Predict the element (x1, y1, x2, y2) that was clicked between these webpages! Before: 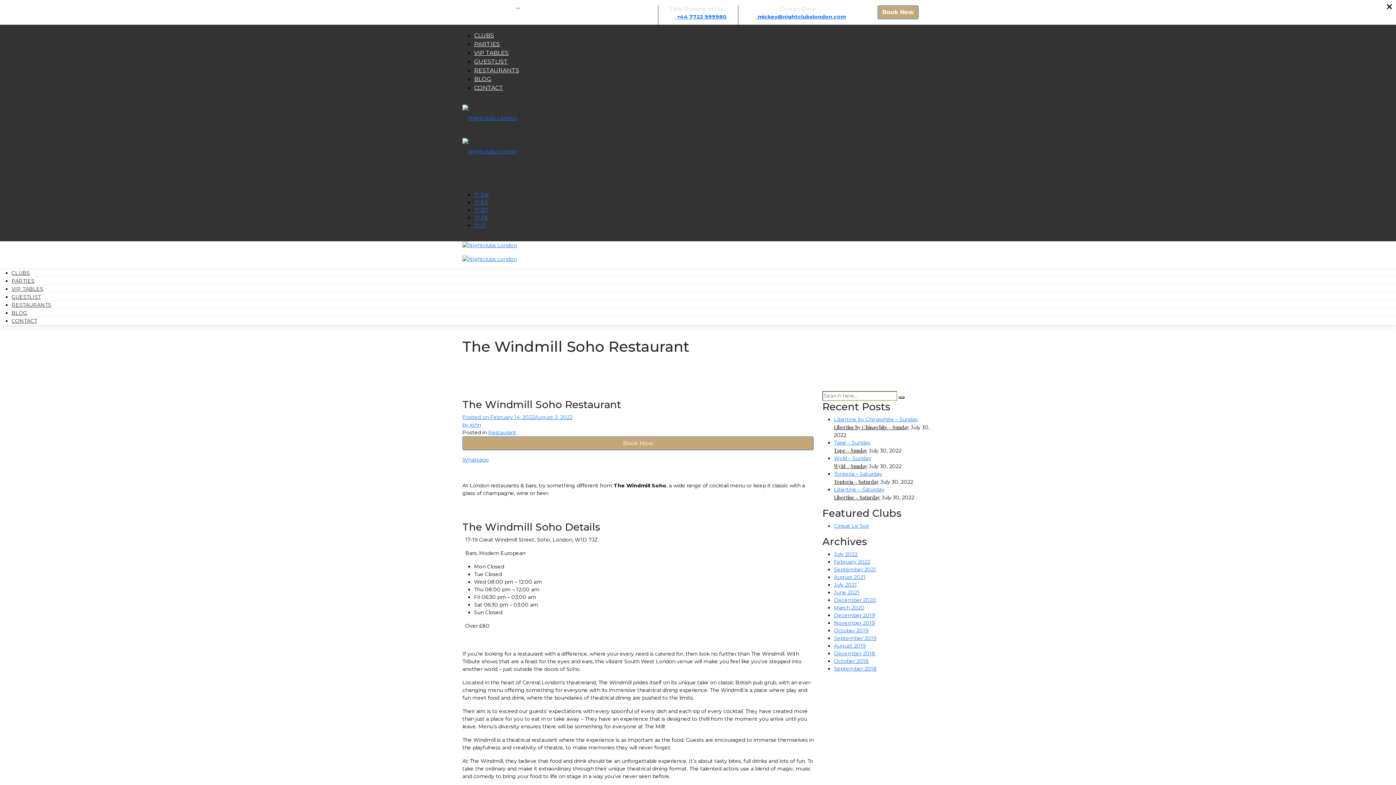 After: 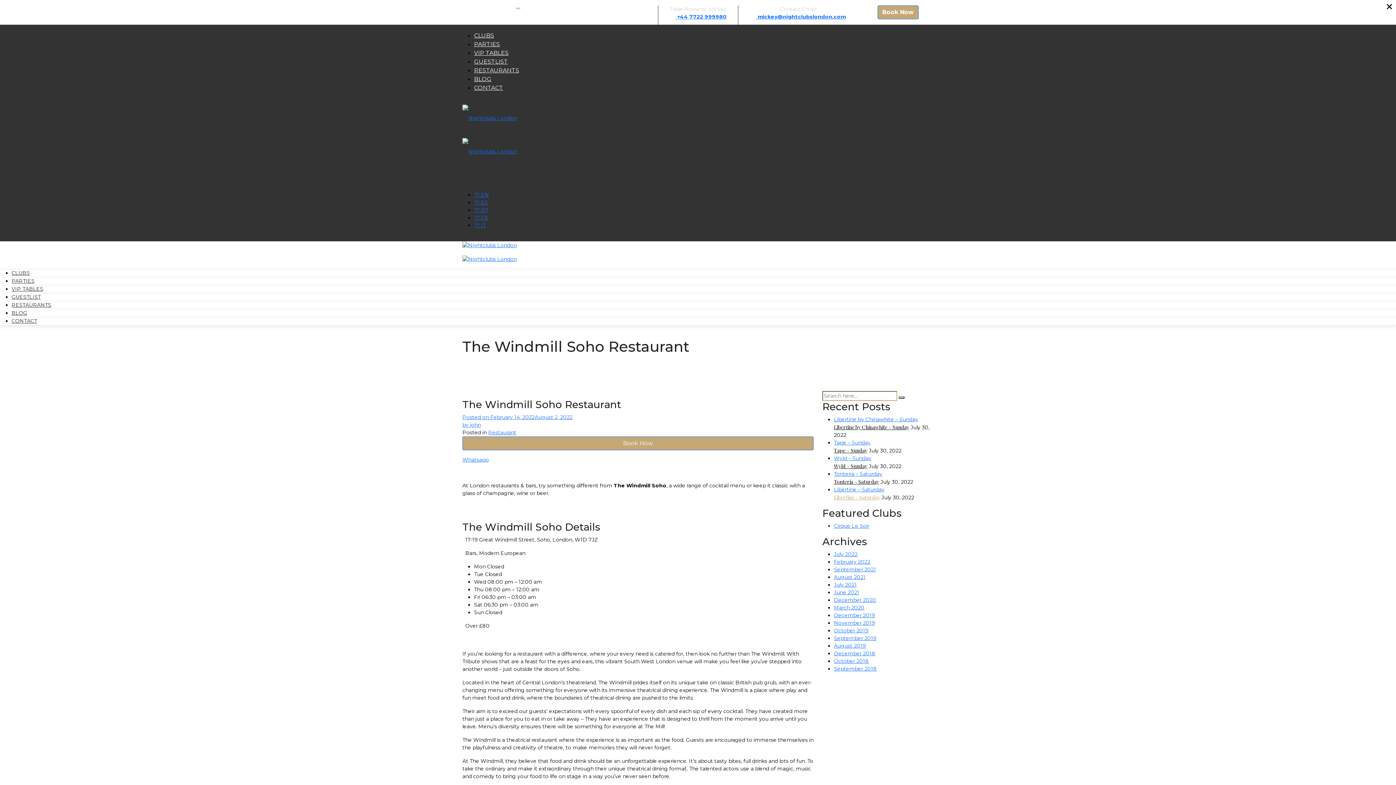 Action: bbox: (834, 494, 880, 501) label: Libertine – Saturday